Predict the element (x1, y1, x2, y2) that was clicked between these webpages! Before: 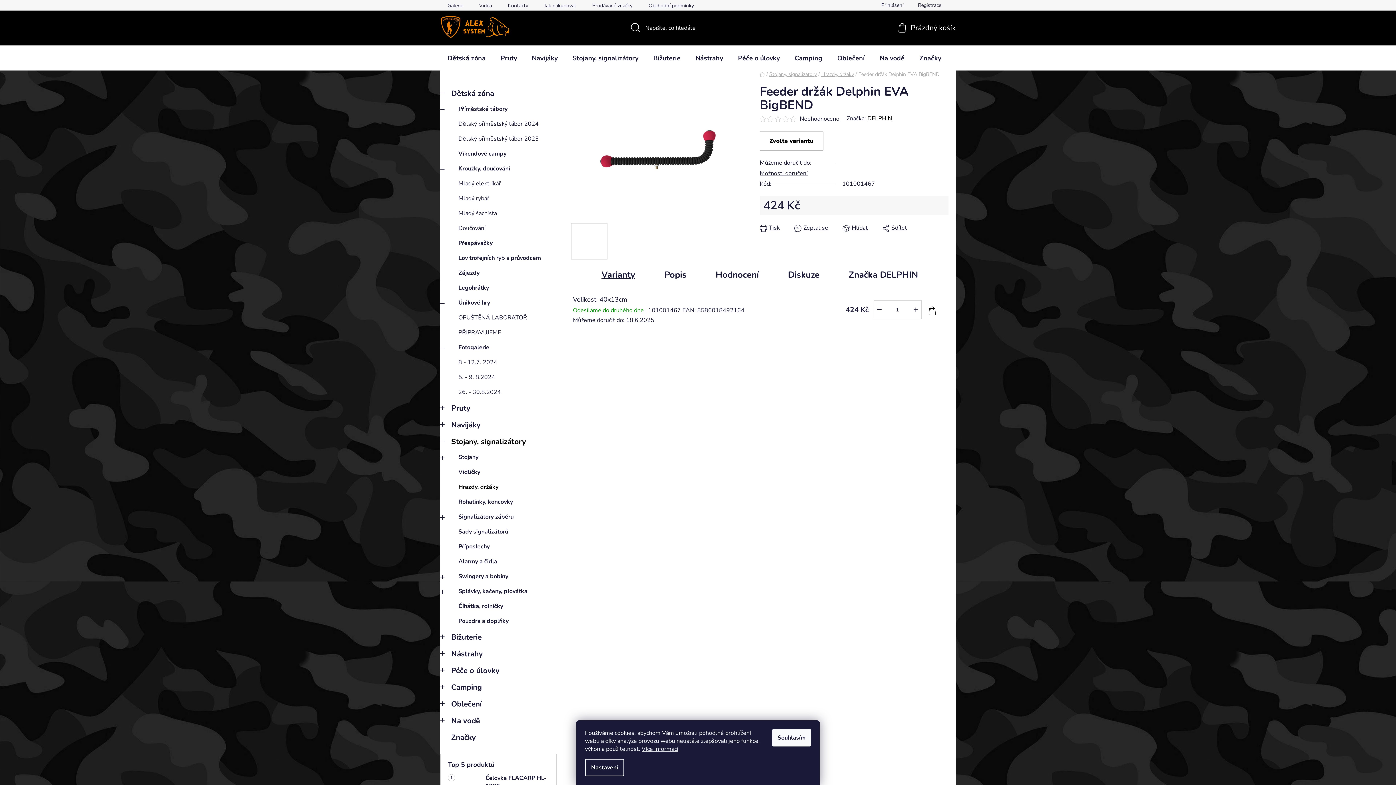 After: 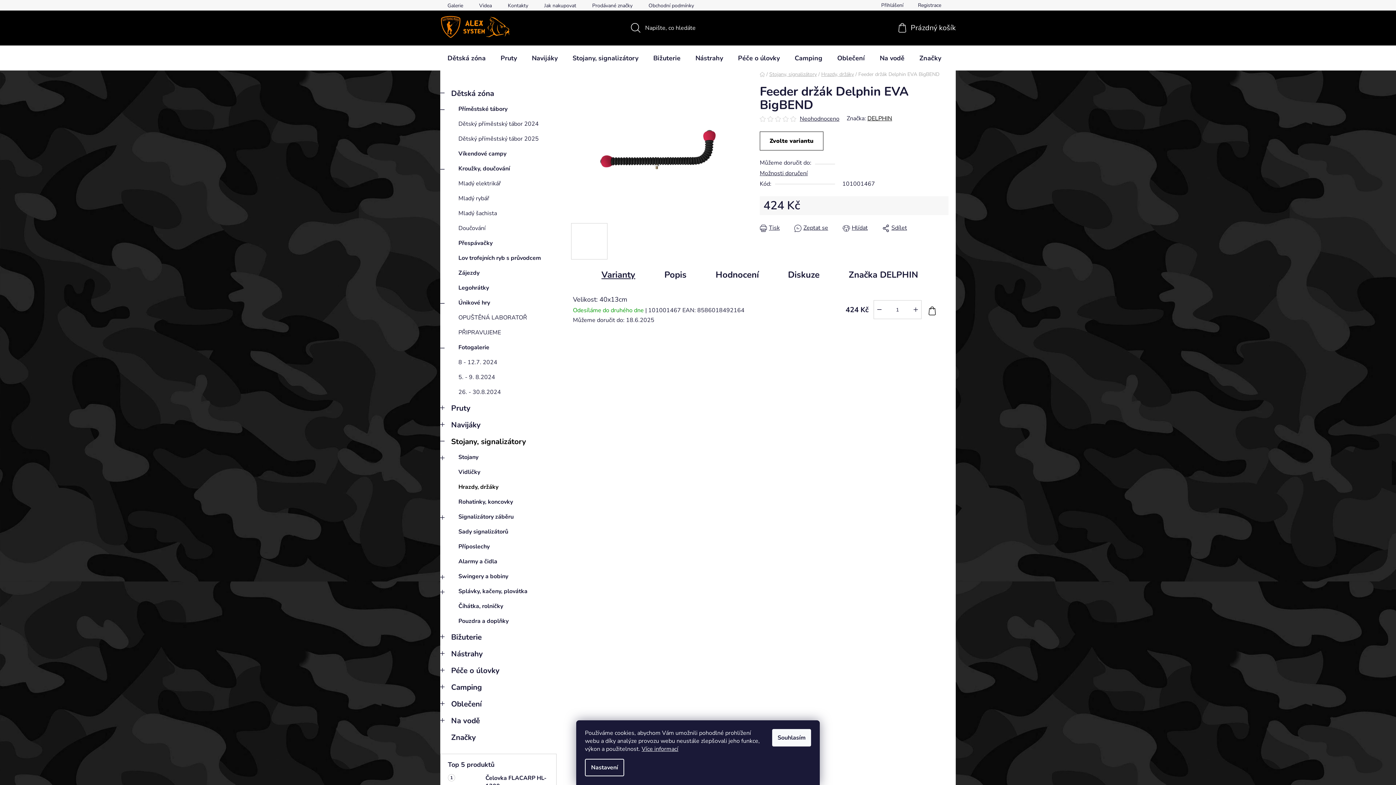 Action: bbox: (782, 115, 790, 121)